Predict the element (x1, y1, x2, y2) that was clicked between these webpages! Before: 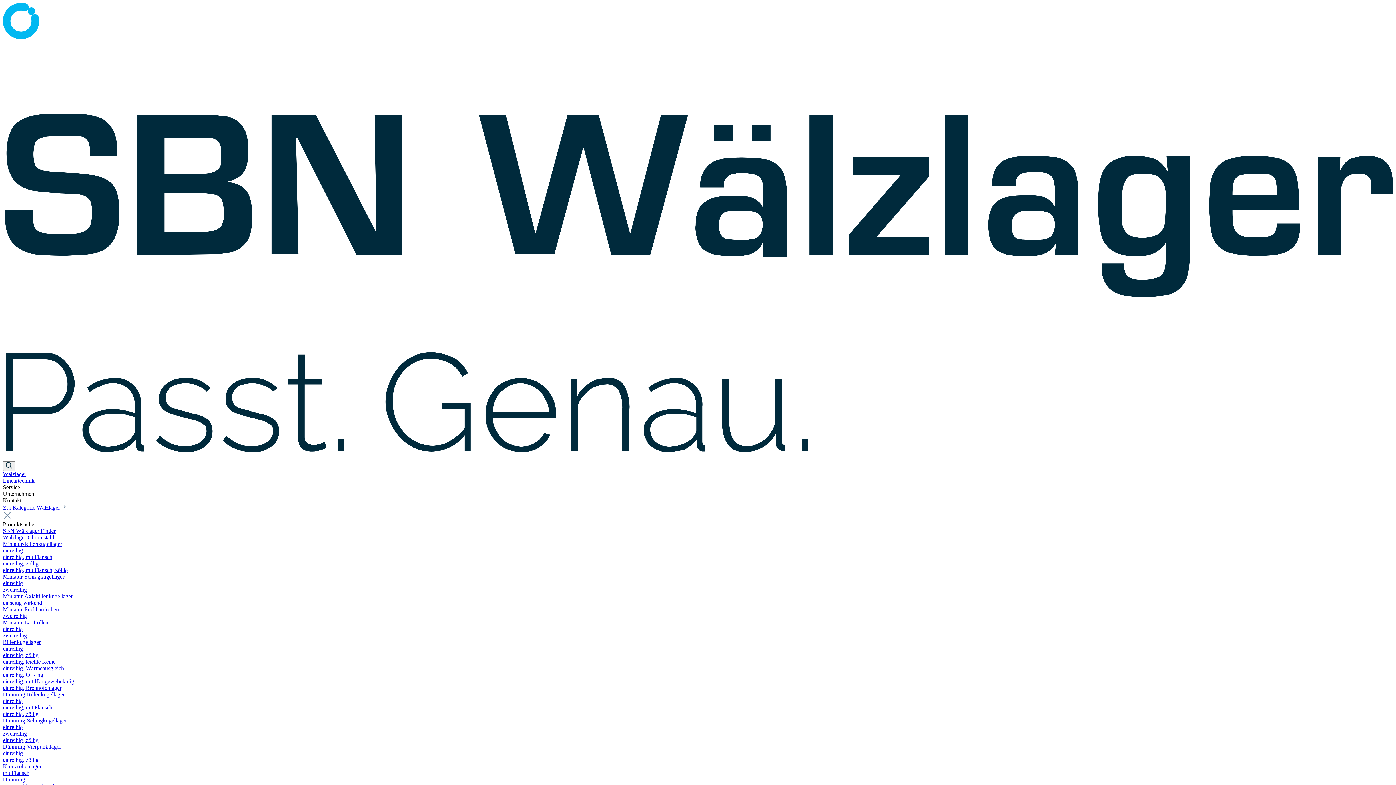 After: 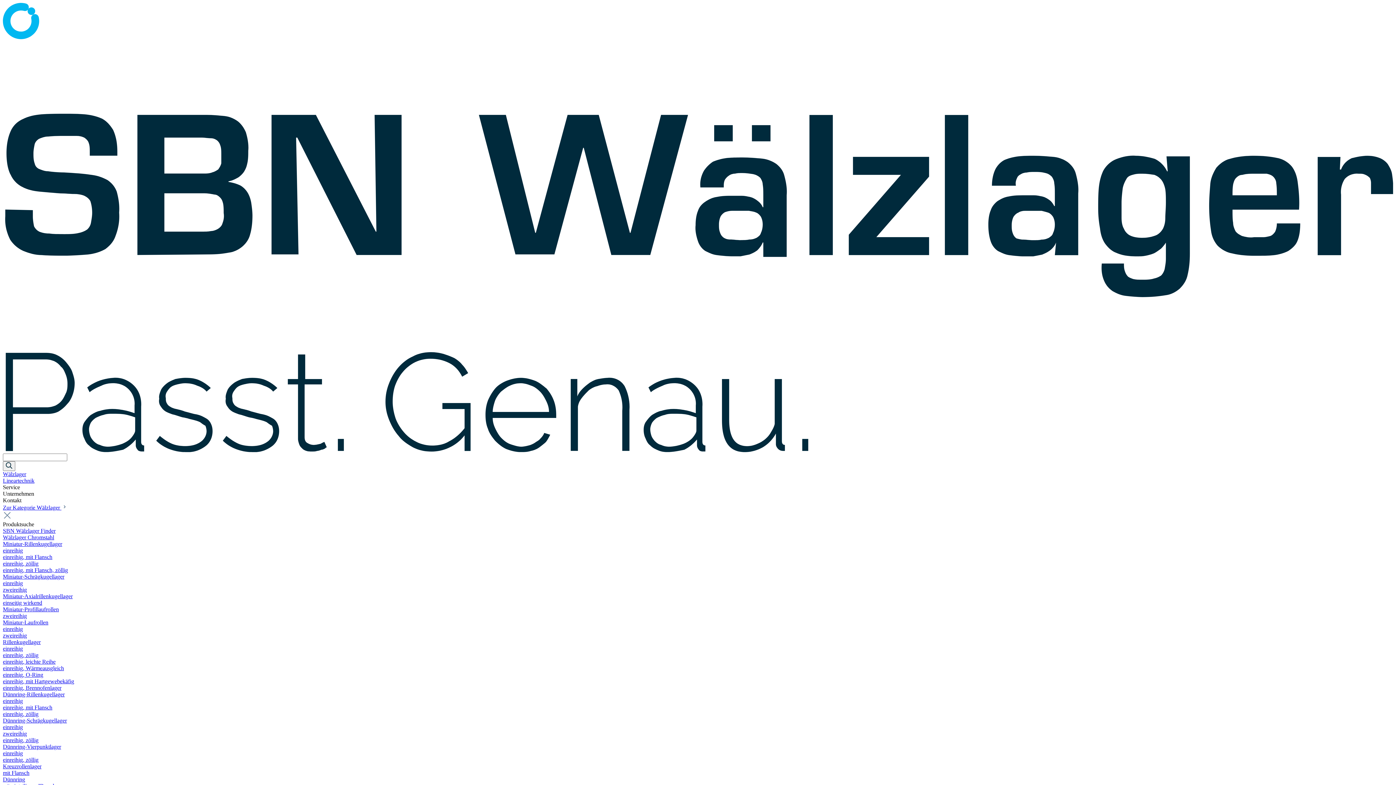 Action: bbox: (2, 600, 42, 606) label: einseitig wirkend